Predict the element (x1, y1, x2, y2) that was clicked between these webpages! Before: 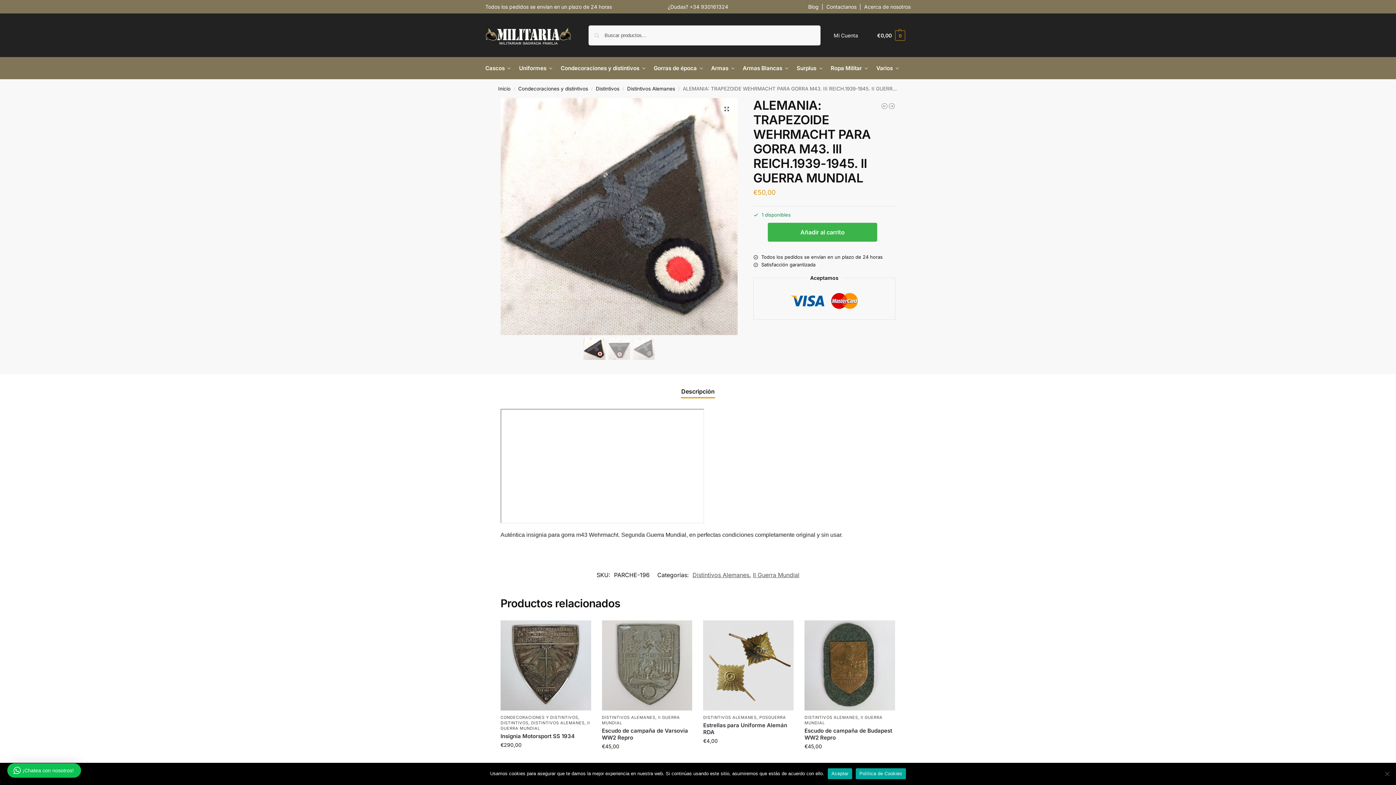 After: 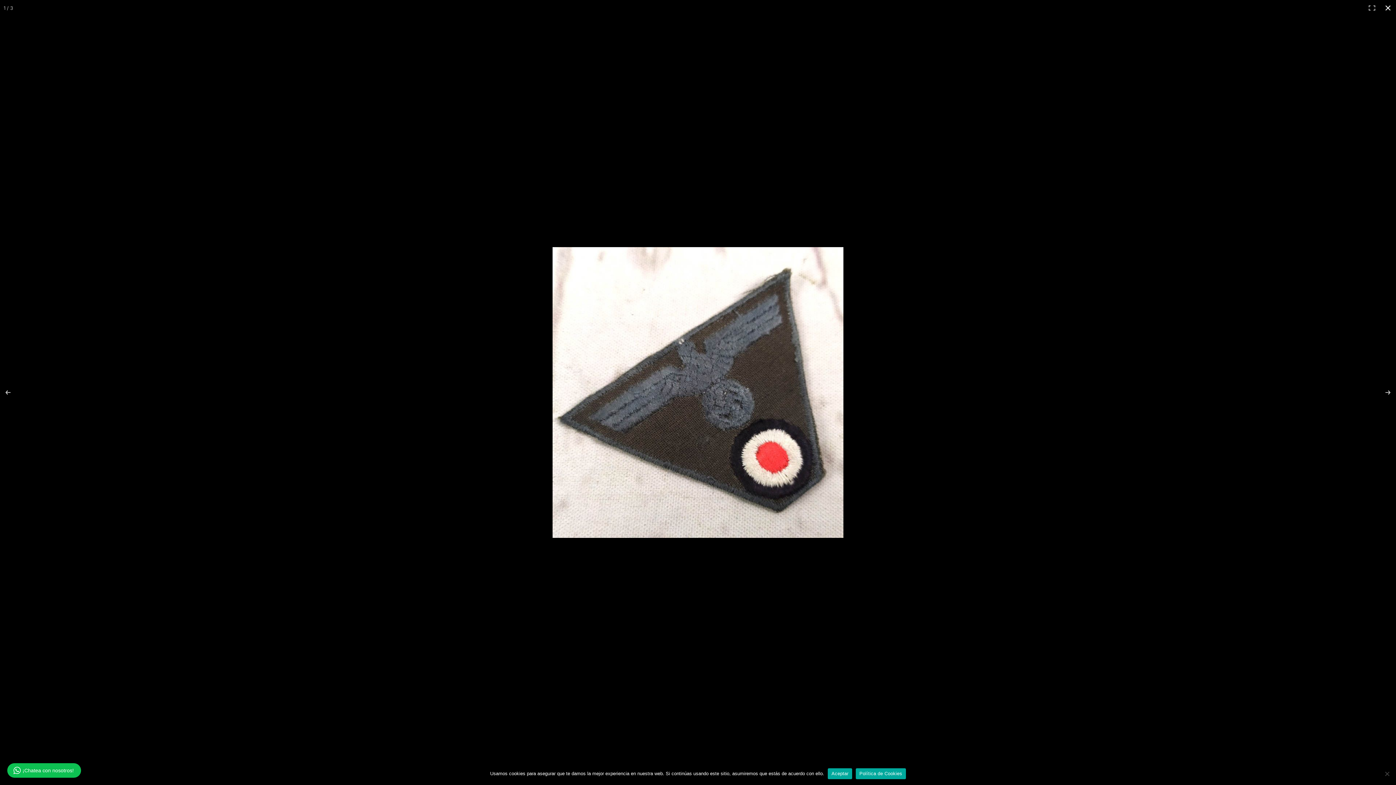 Action: label: Ver galería de imágenes a pantalla completa bbox: (720, 103, 732, 114)